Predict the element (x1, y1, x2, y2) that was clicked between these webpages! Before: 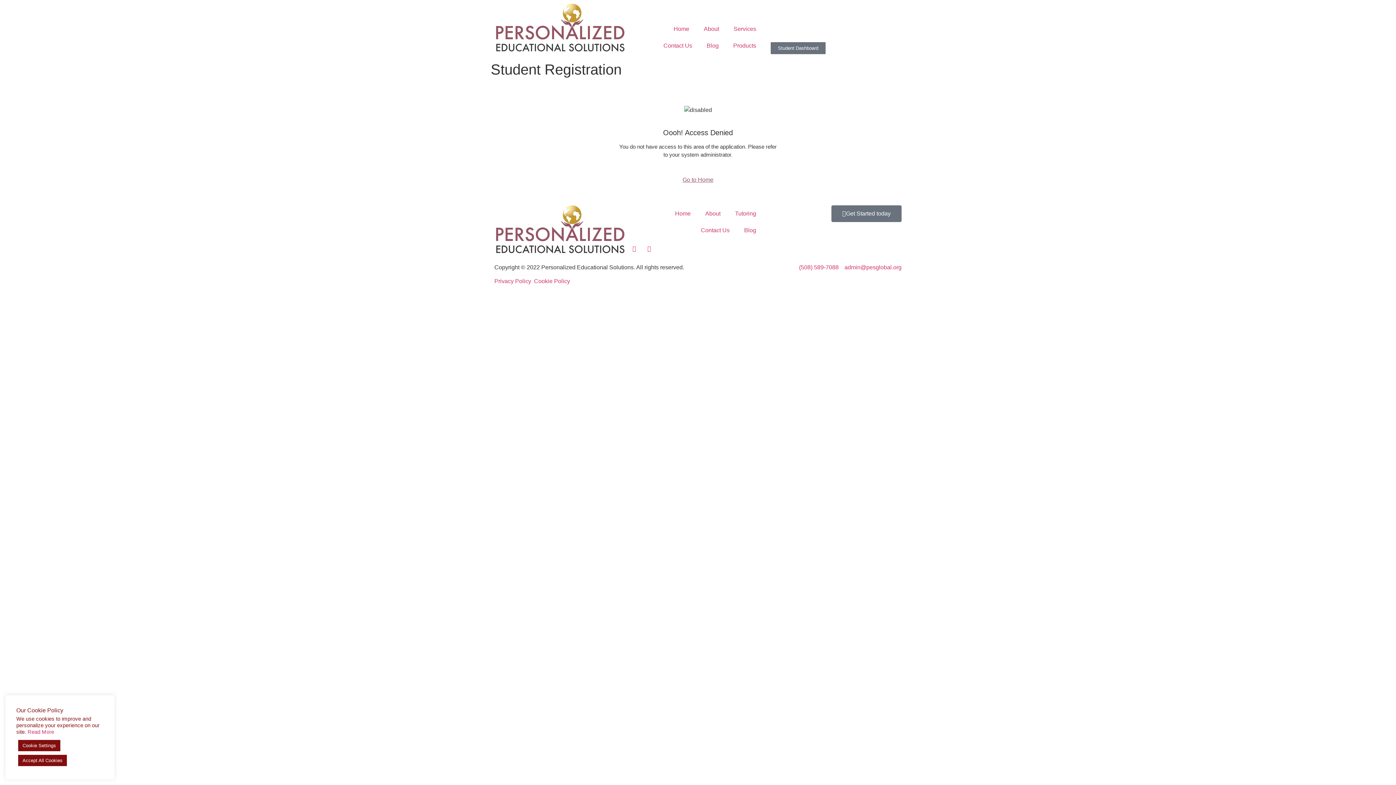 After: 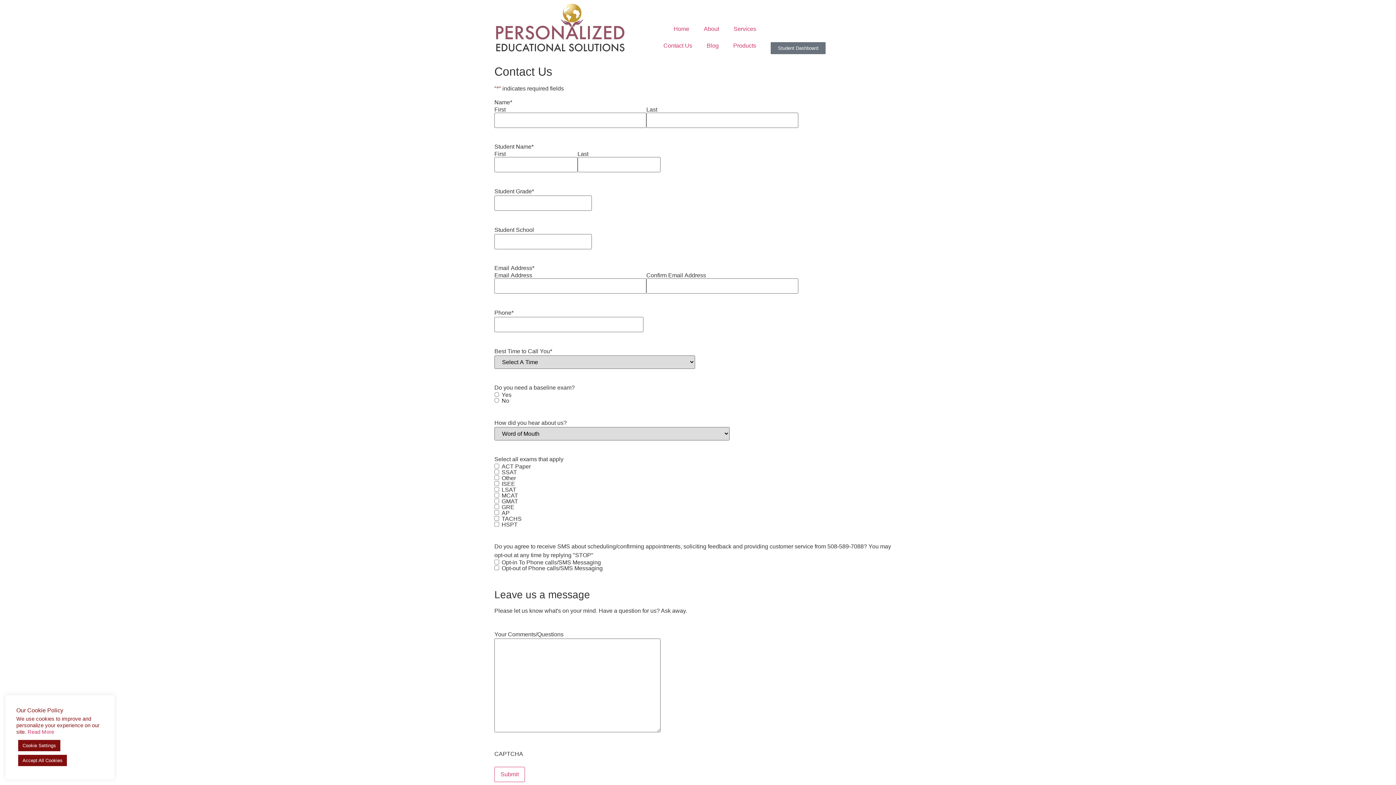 Action: bbox: (656, 37, 699, 54) label: Contact Us